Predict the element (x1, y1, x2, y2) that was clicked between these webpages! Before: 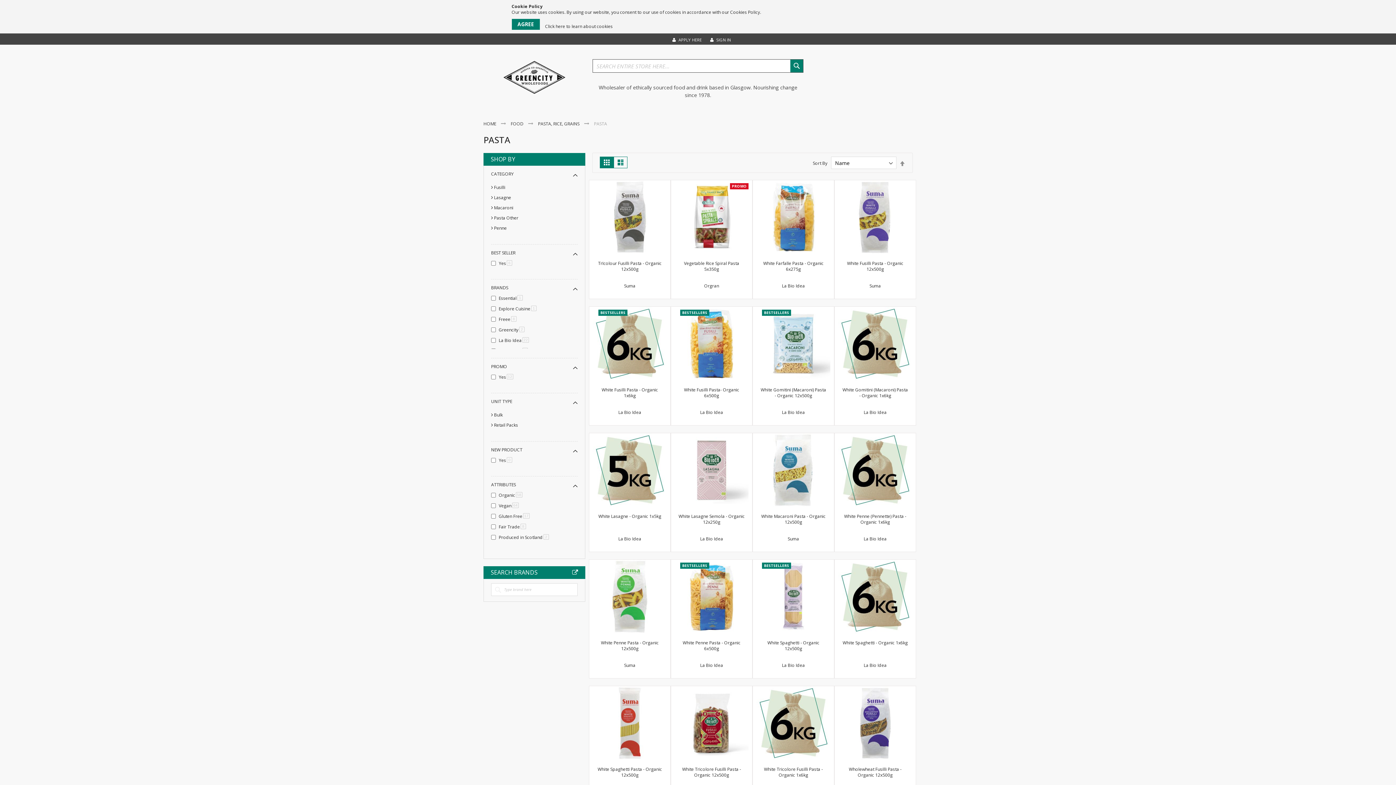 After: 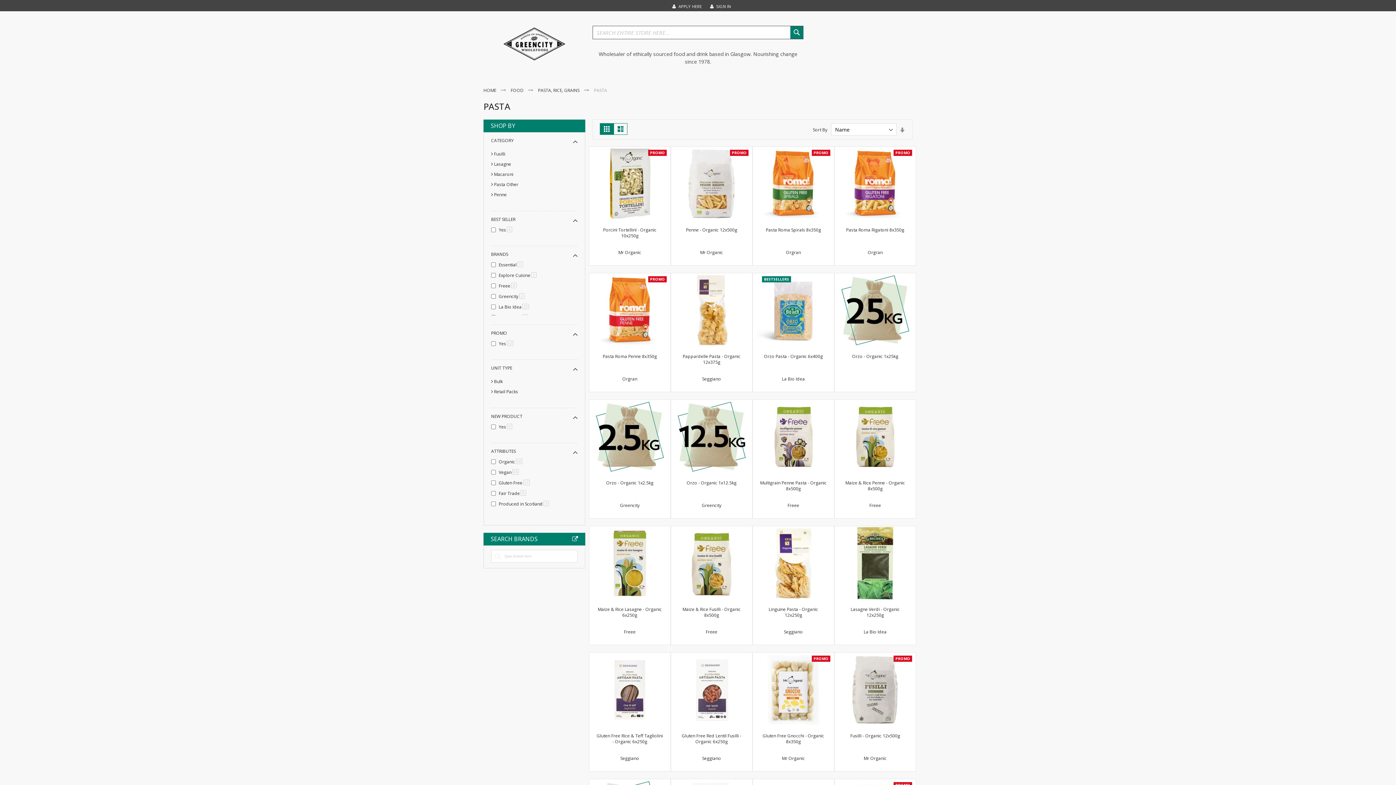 Action: bbox: (899, 126, 905, 134) label: Set Descending Direction